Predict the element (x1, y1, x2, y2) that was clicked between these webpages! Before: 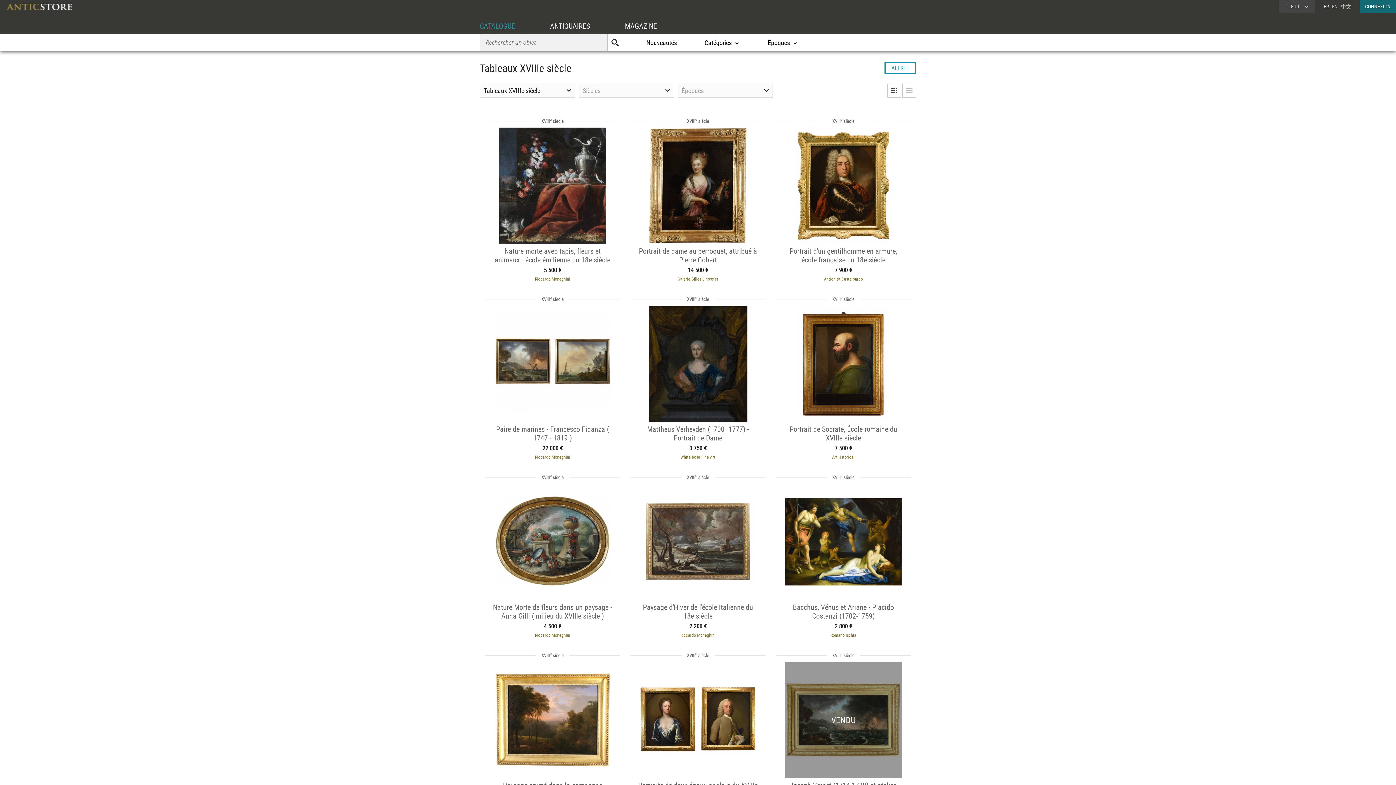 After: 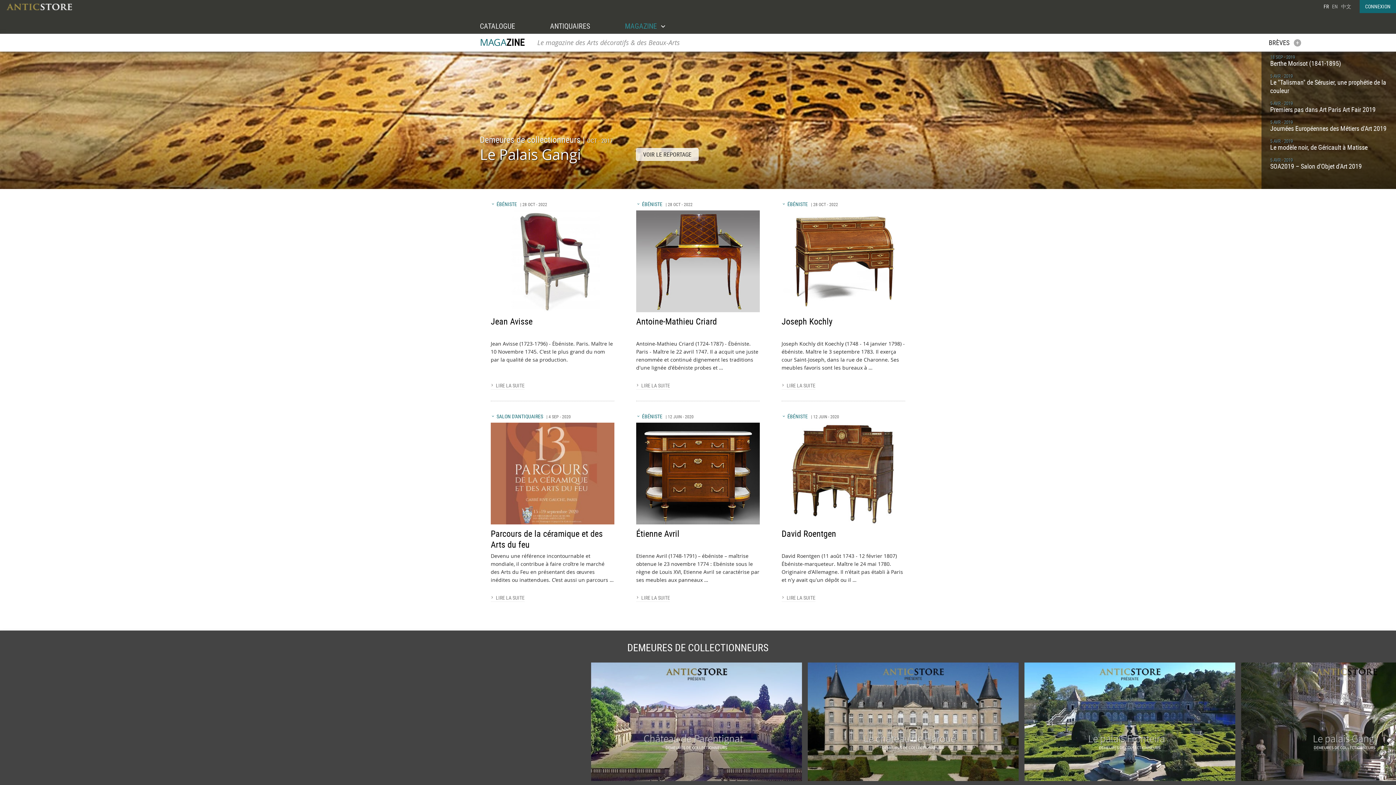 Action: label: MAGAZINE bbox: (625, 21, 657, 30)